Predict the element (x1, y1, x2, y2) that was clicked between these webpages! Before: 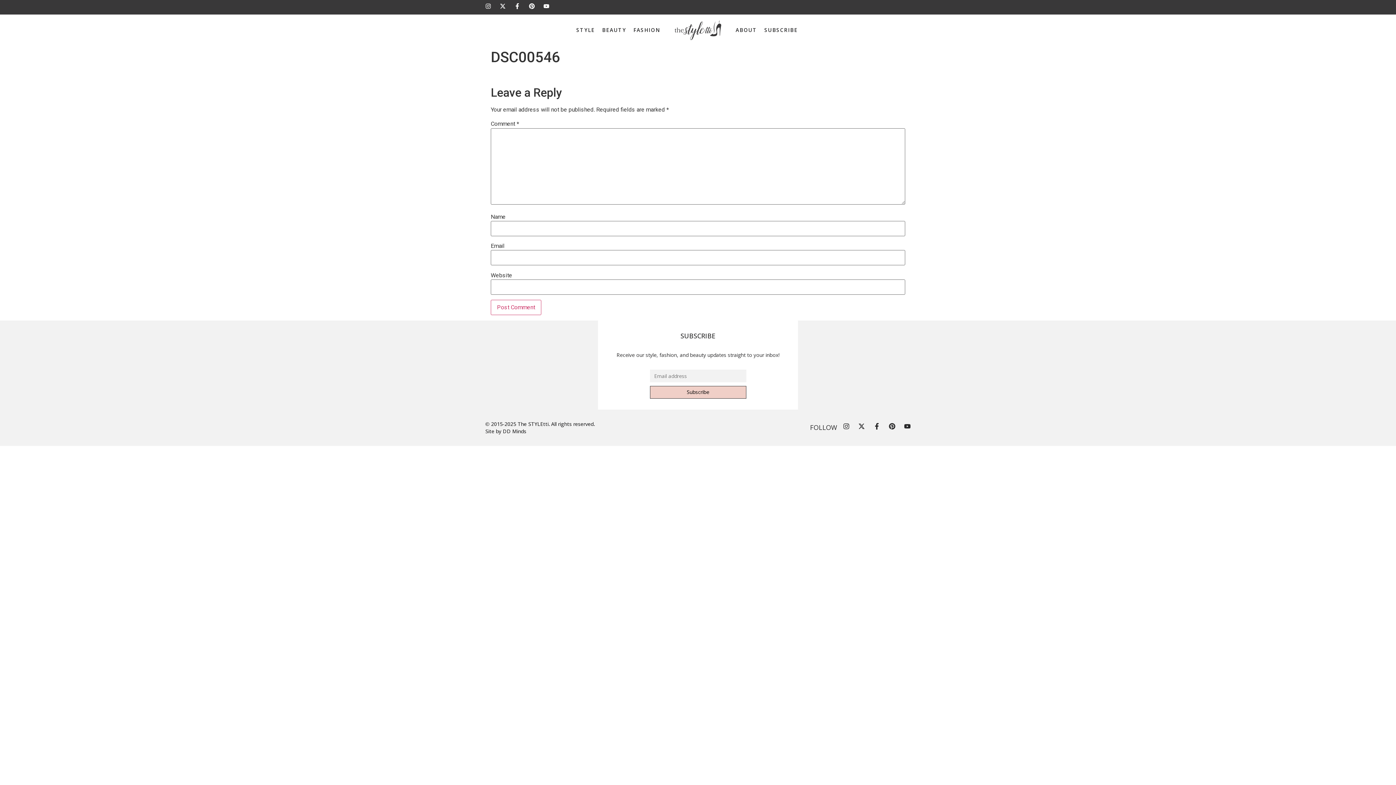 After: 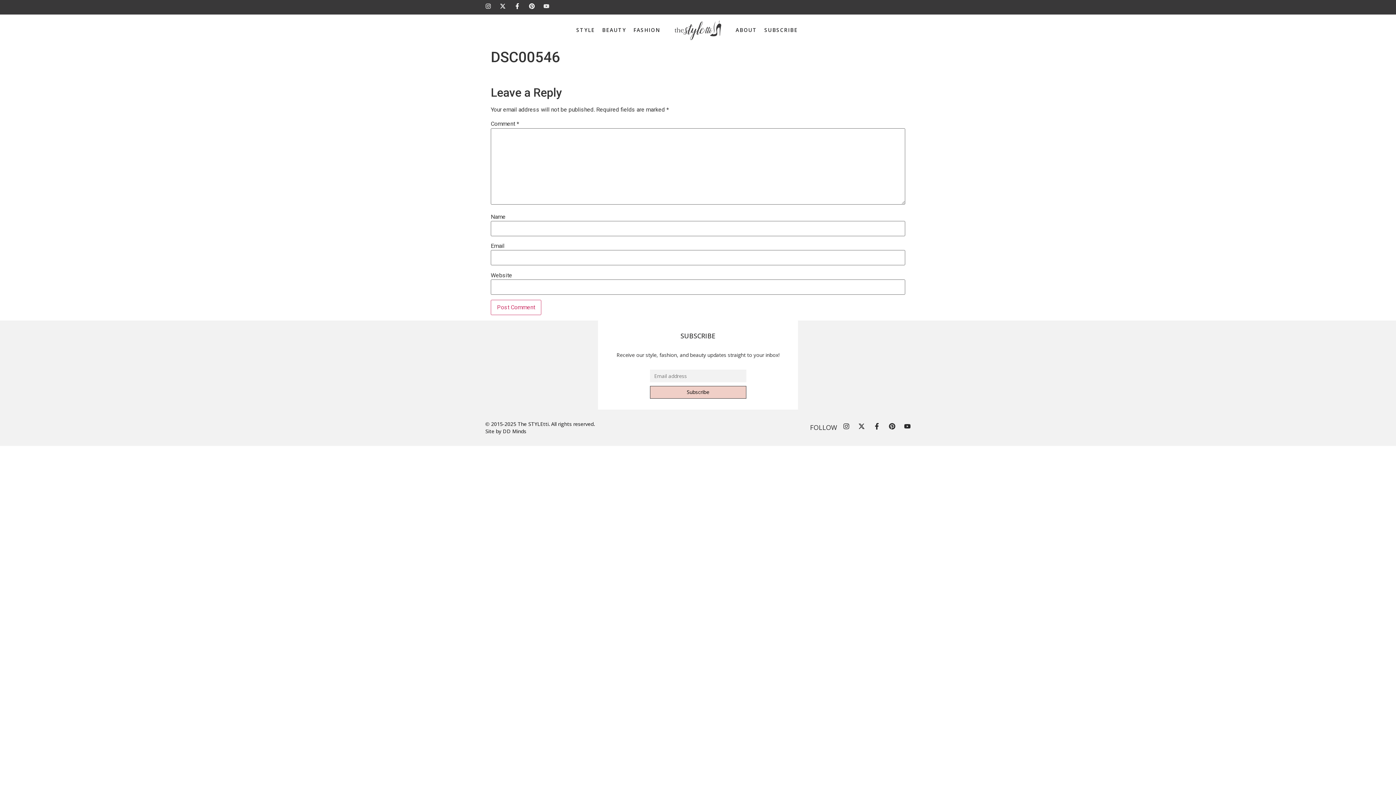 Action: label: Youtube bbox: (543, 3, 549, 9)